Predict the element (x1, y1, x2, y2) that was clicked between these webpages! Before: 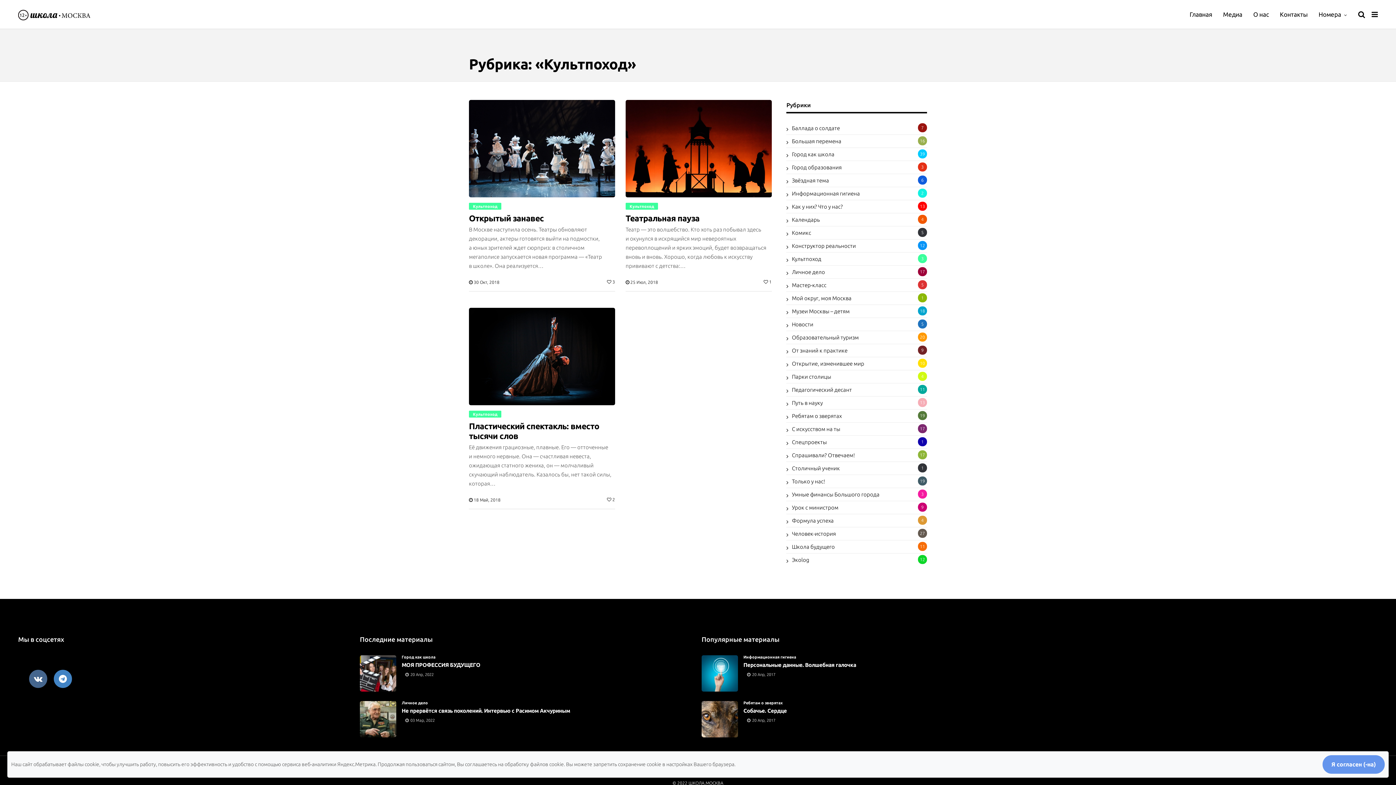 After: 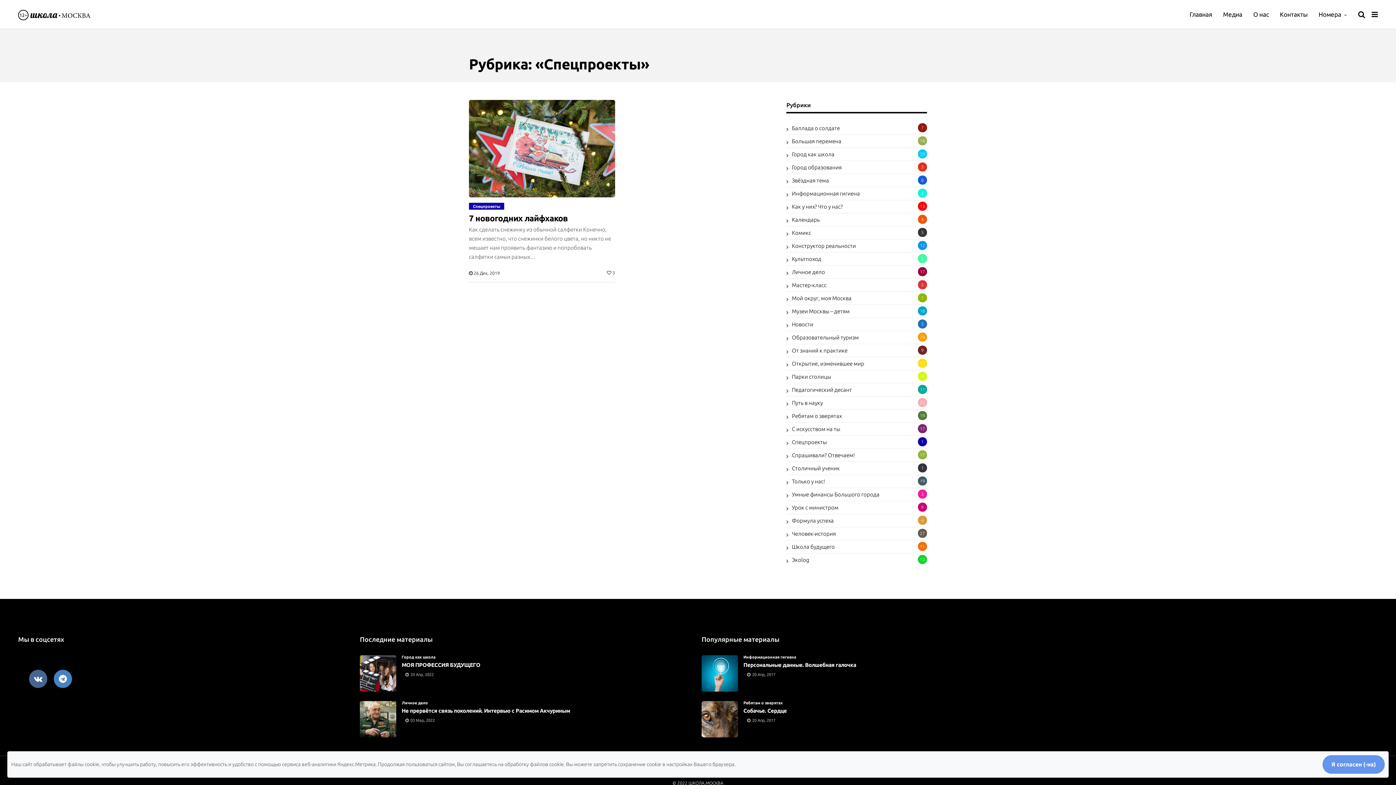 Action: bbox: (792, 439, 827, 445) label: Спецпроекты